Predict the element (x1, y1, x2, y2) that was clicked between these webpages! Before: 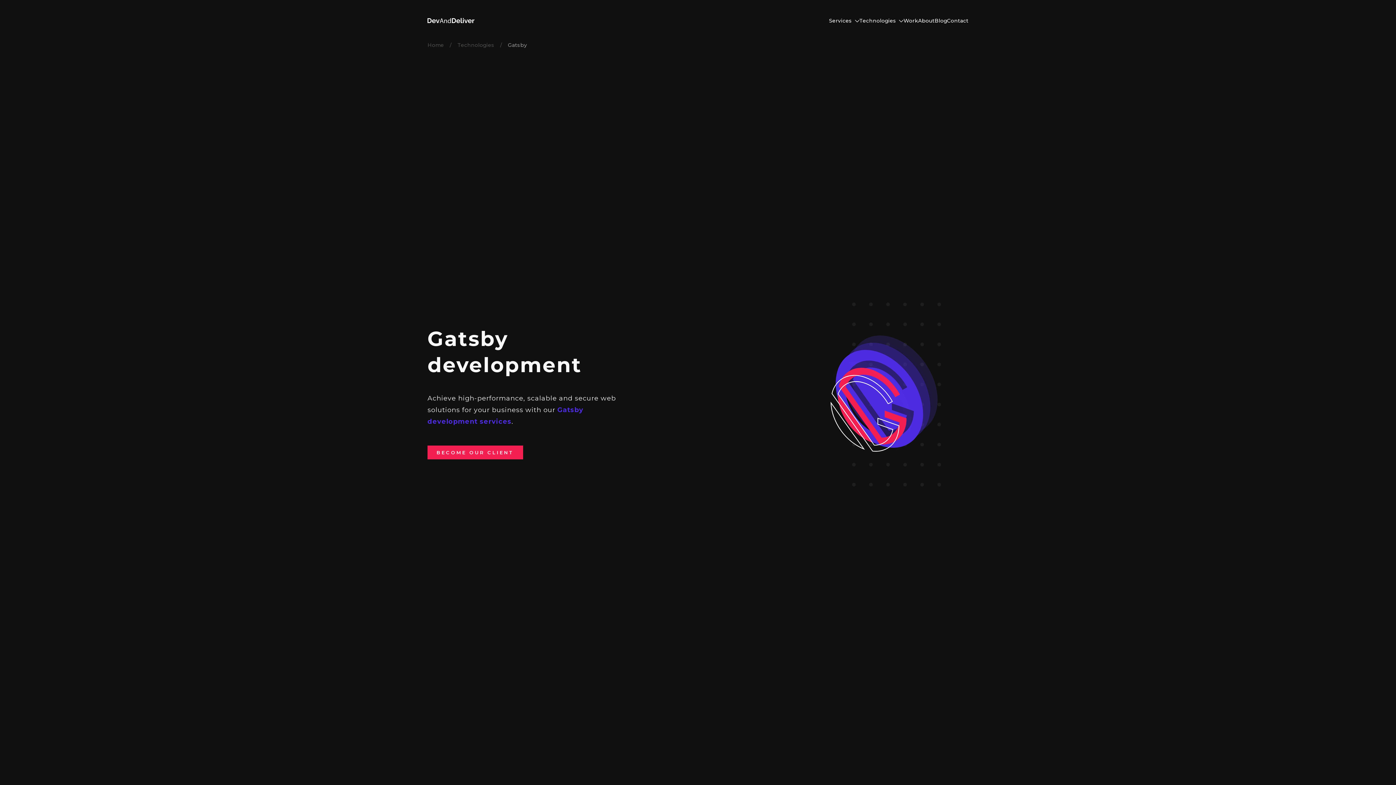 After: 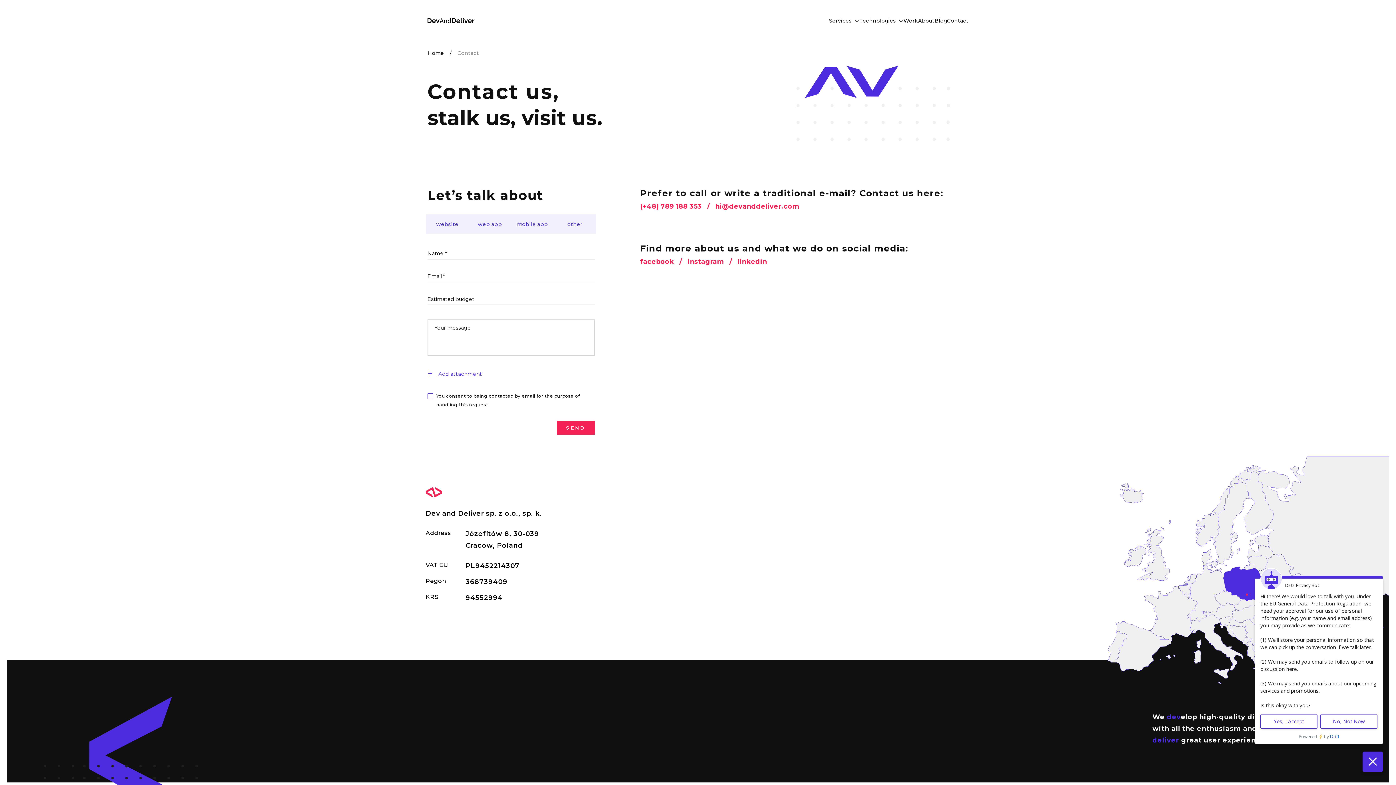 Action: label: BECOME OUR CLIENT bbox: (427, 445, 523, 459)